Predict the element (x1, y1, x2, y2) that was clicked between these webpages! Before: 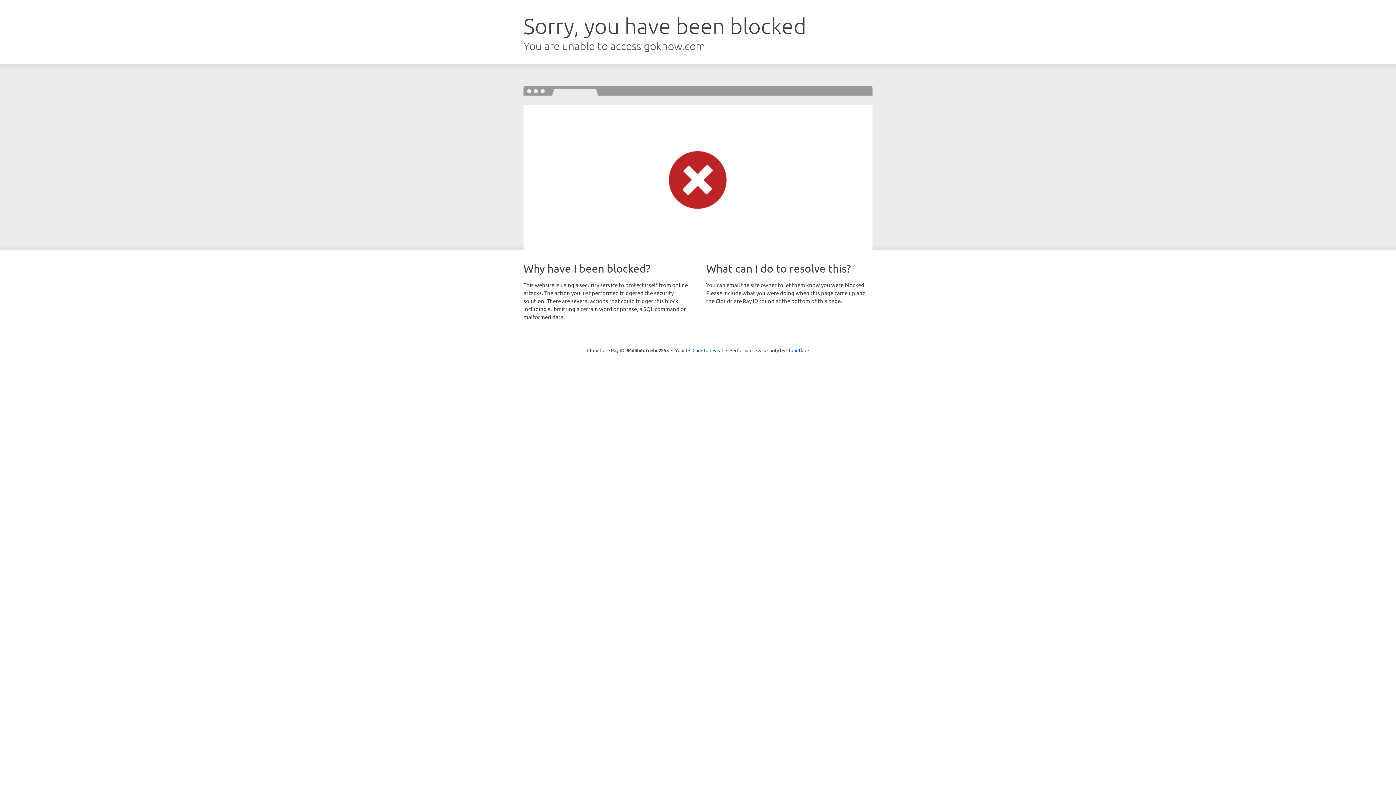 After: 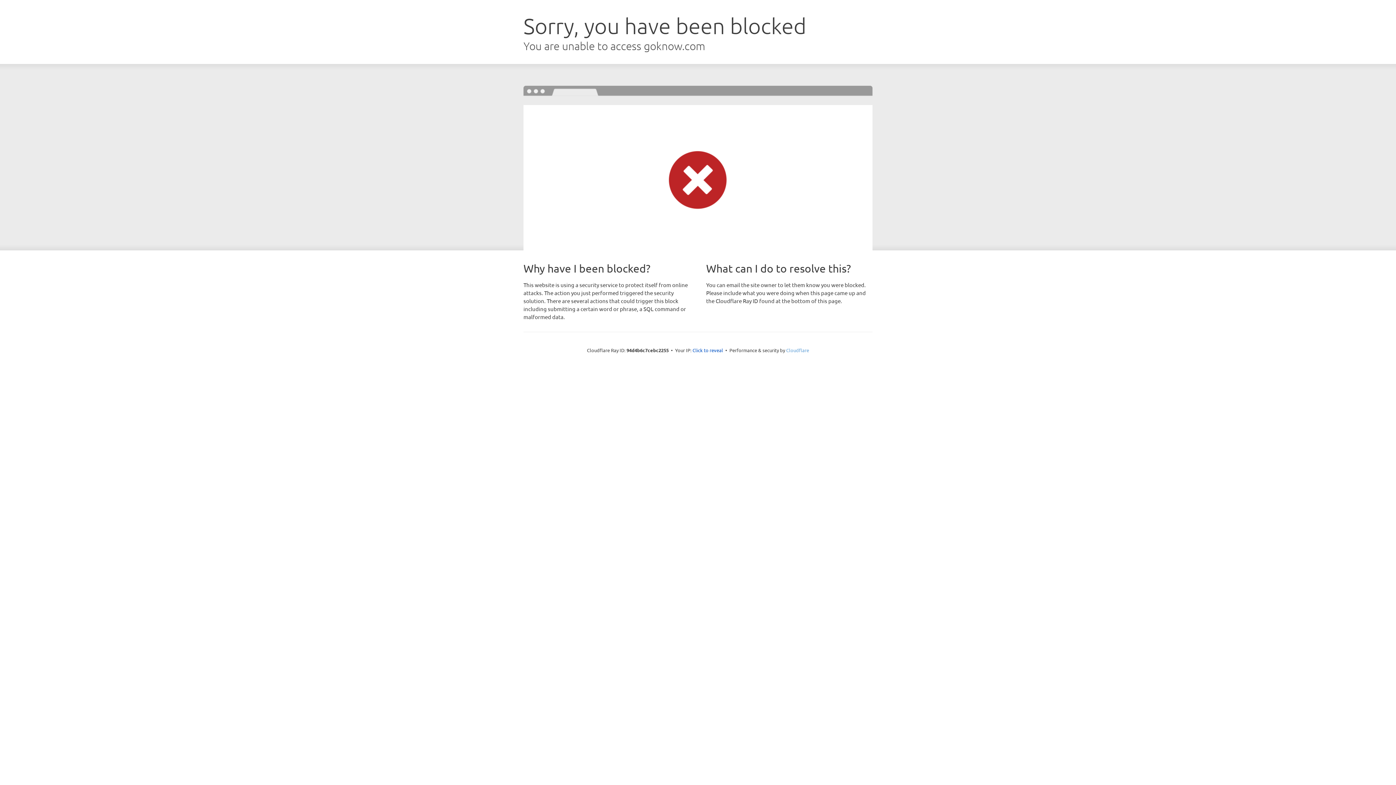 Action: label: Cloudflare bbox: (786, 347, 809, 353)